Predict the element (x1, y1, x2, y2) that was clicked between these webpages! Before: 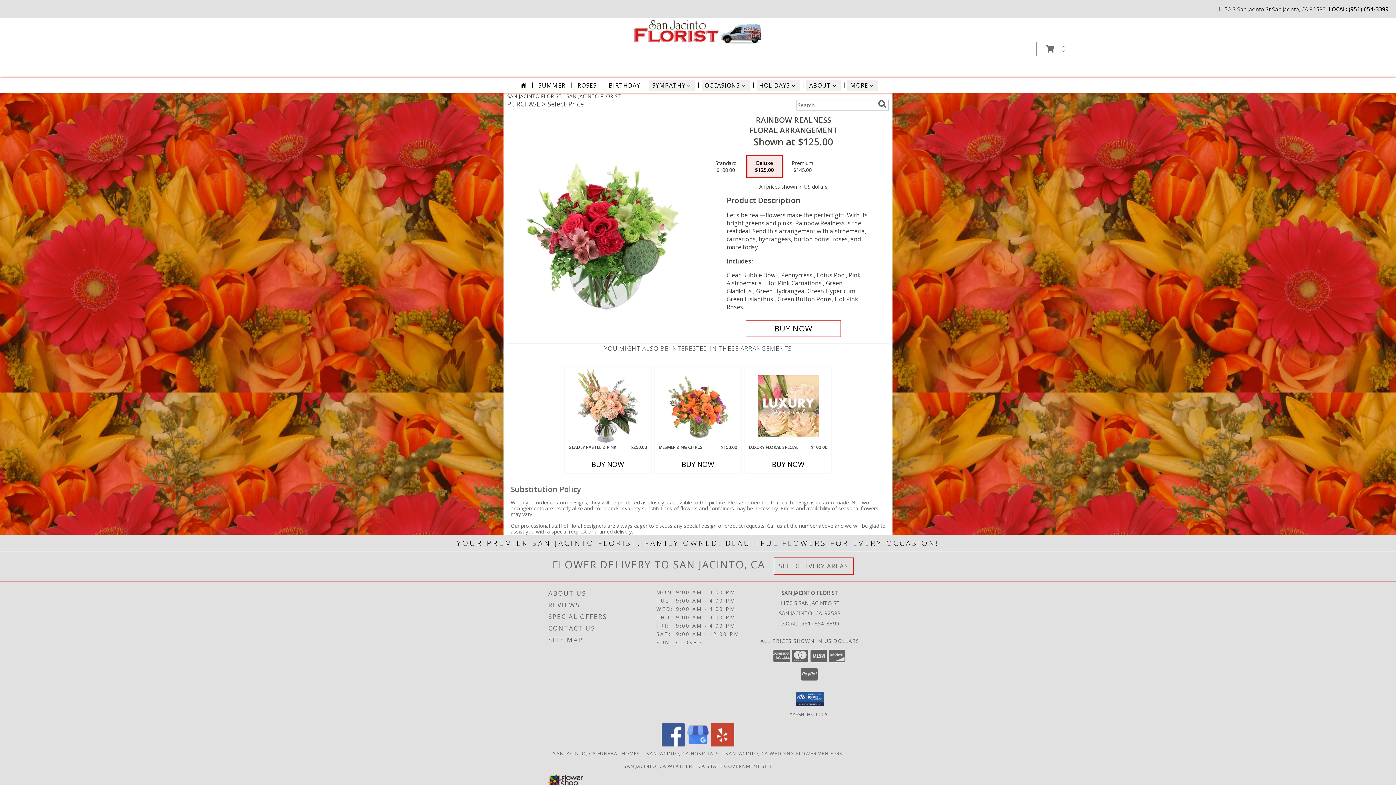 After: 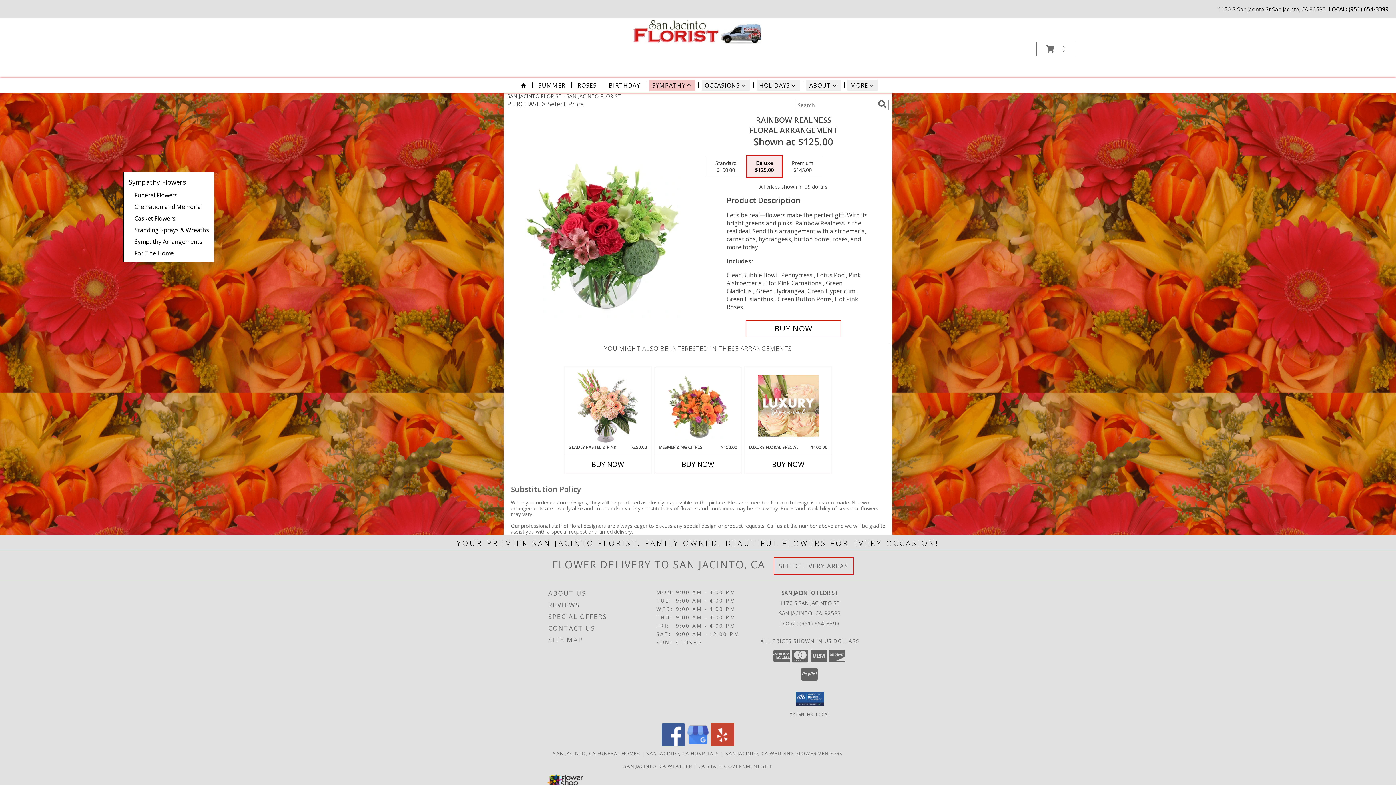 Action: bbox: (649, 79, 695, 91) label: SYMPATHY